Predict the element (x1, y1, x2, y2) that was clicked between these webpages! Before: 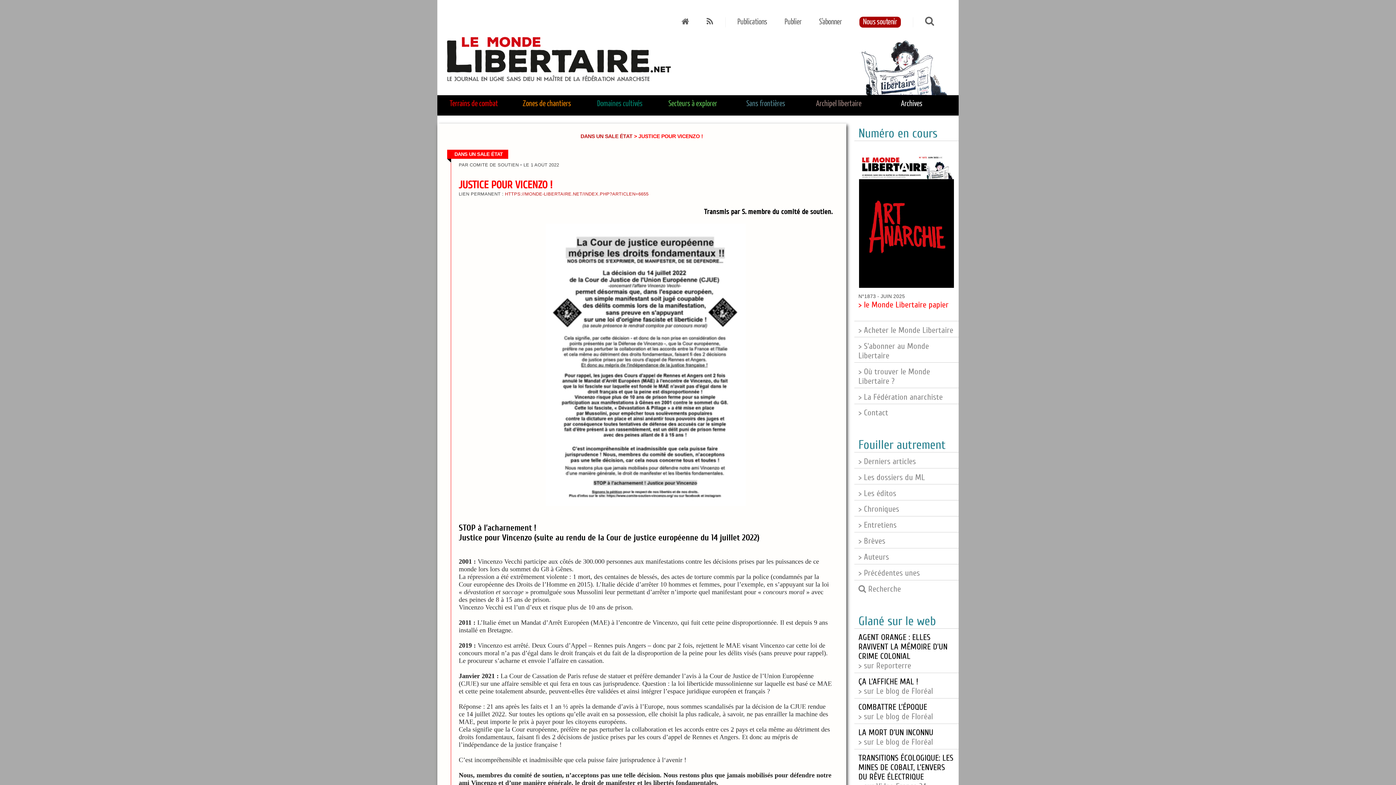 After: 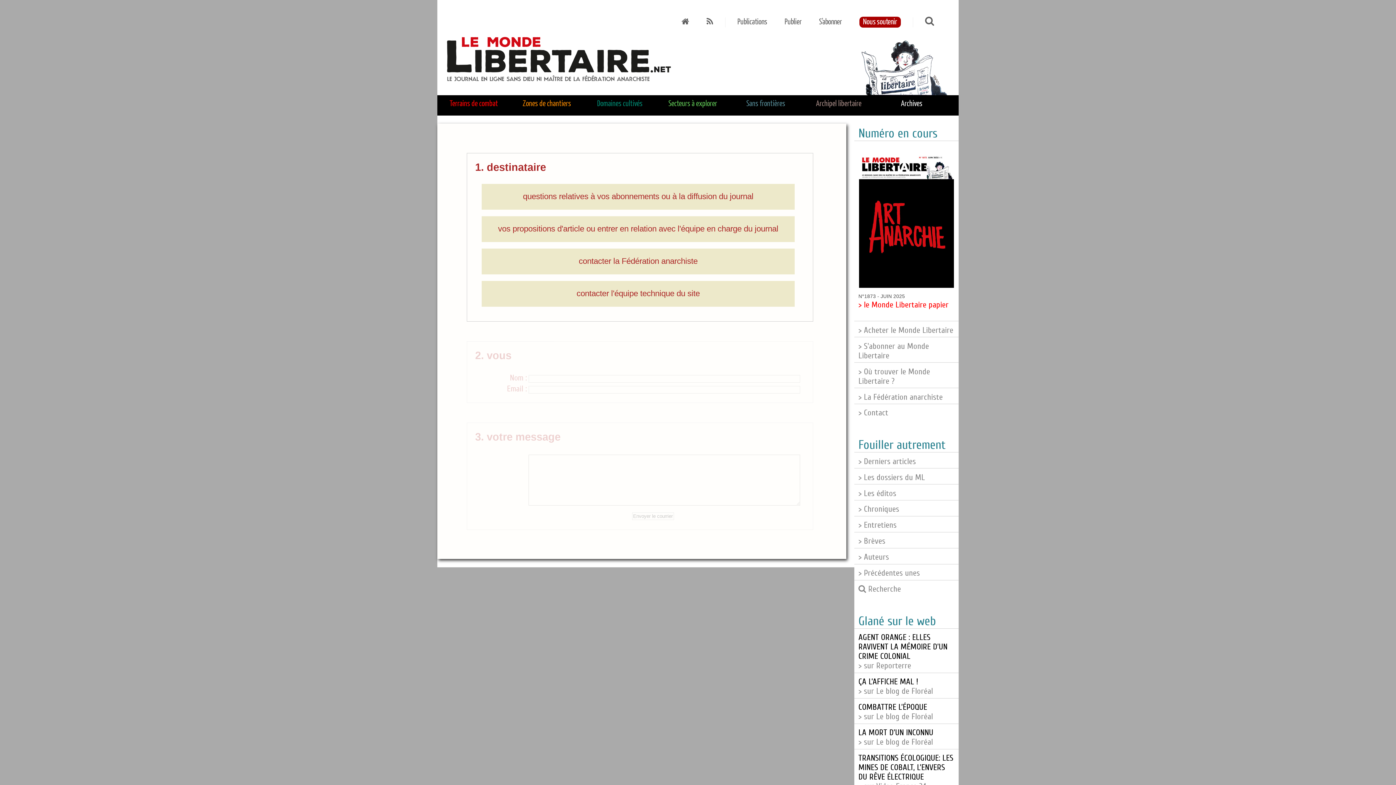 Action: label: > Contact bbox: (858, 408, 888, 417)